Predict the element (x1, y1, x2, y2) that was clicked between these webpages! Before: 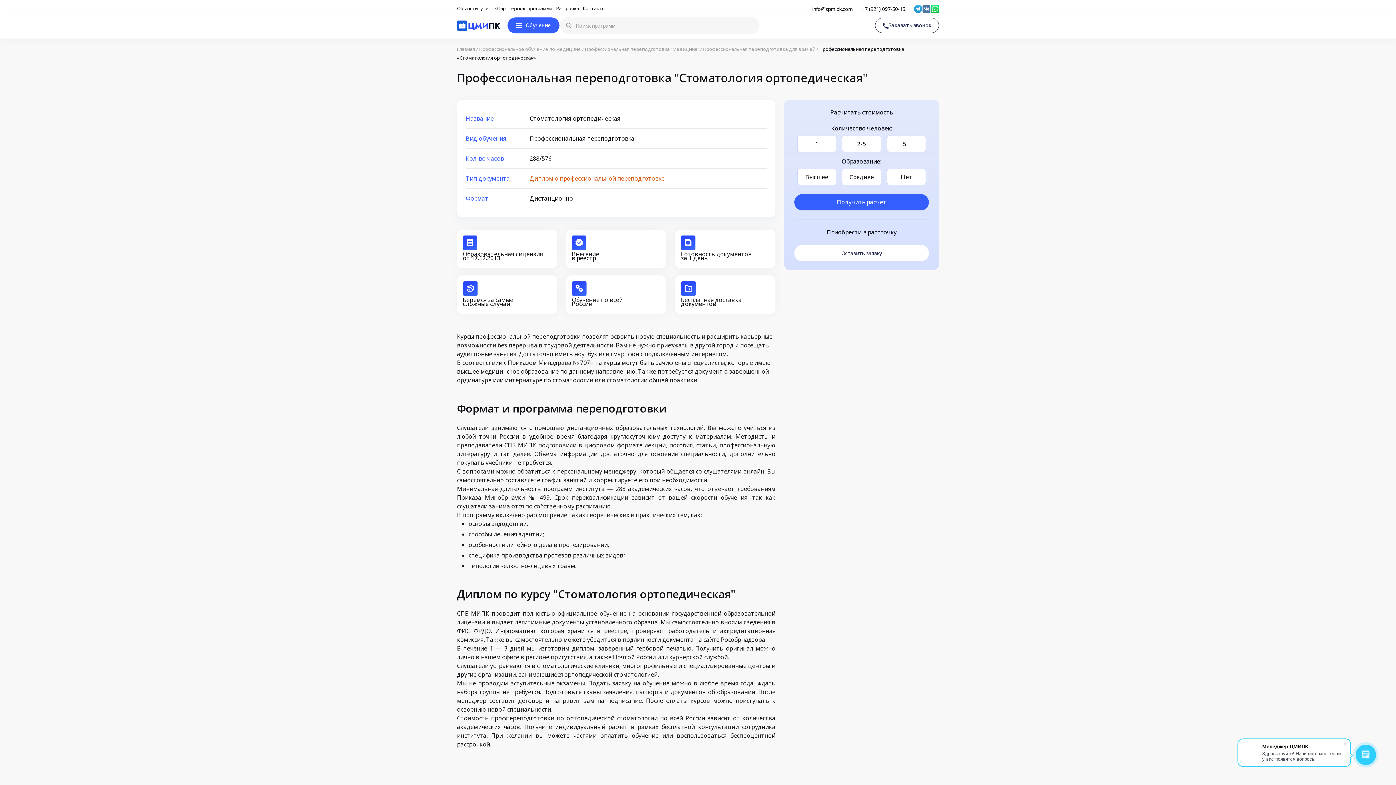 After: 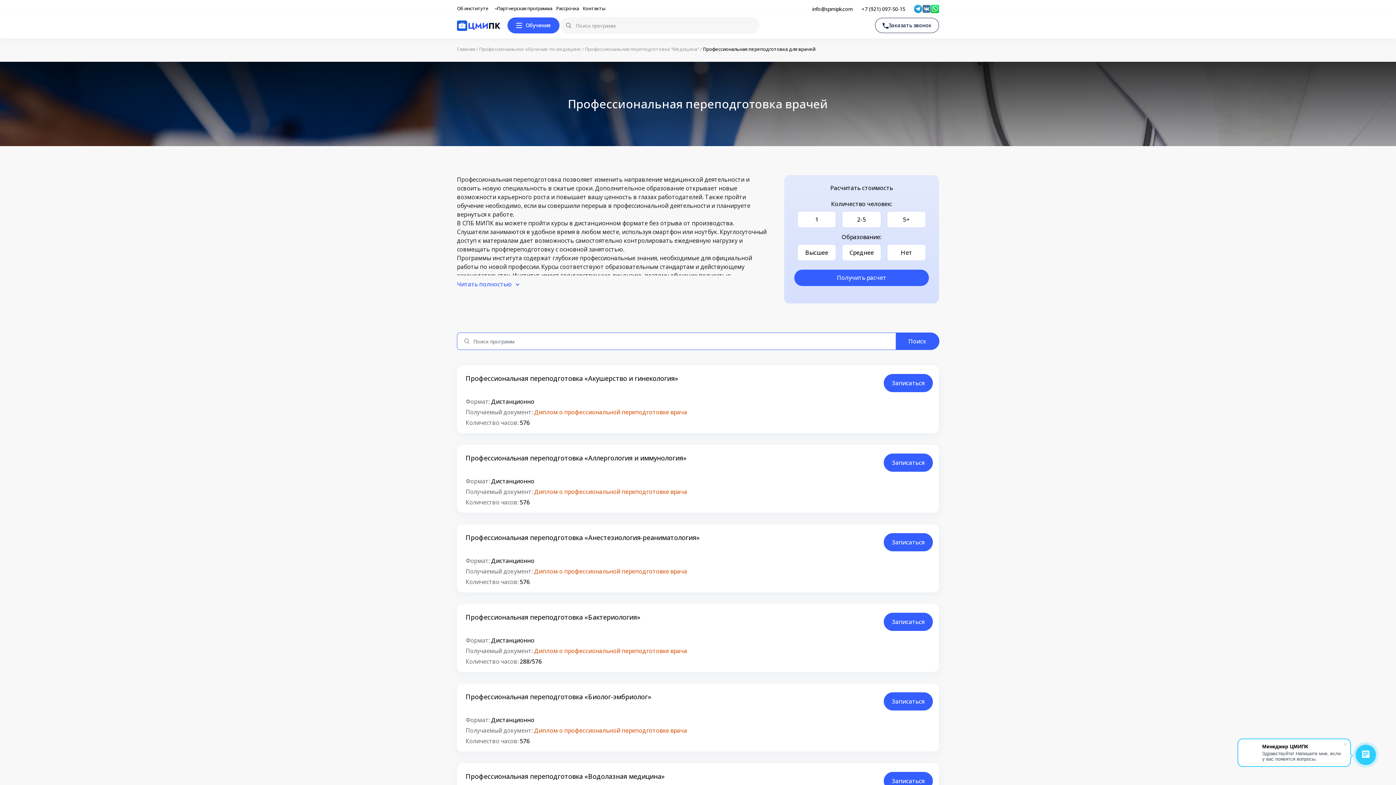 Action: bbox: (703, 46, 815, 52) label: Профессиональная переподготовка для врачей